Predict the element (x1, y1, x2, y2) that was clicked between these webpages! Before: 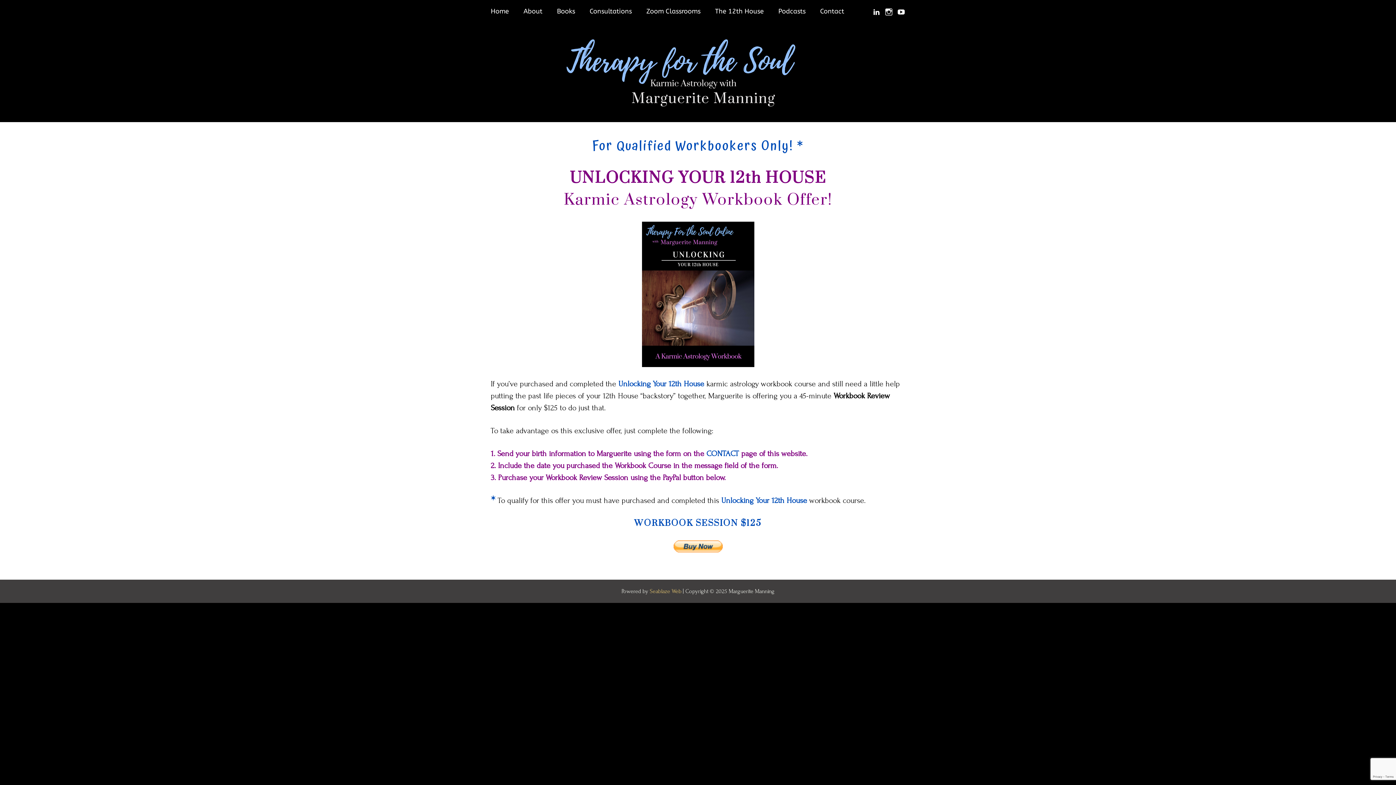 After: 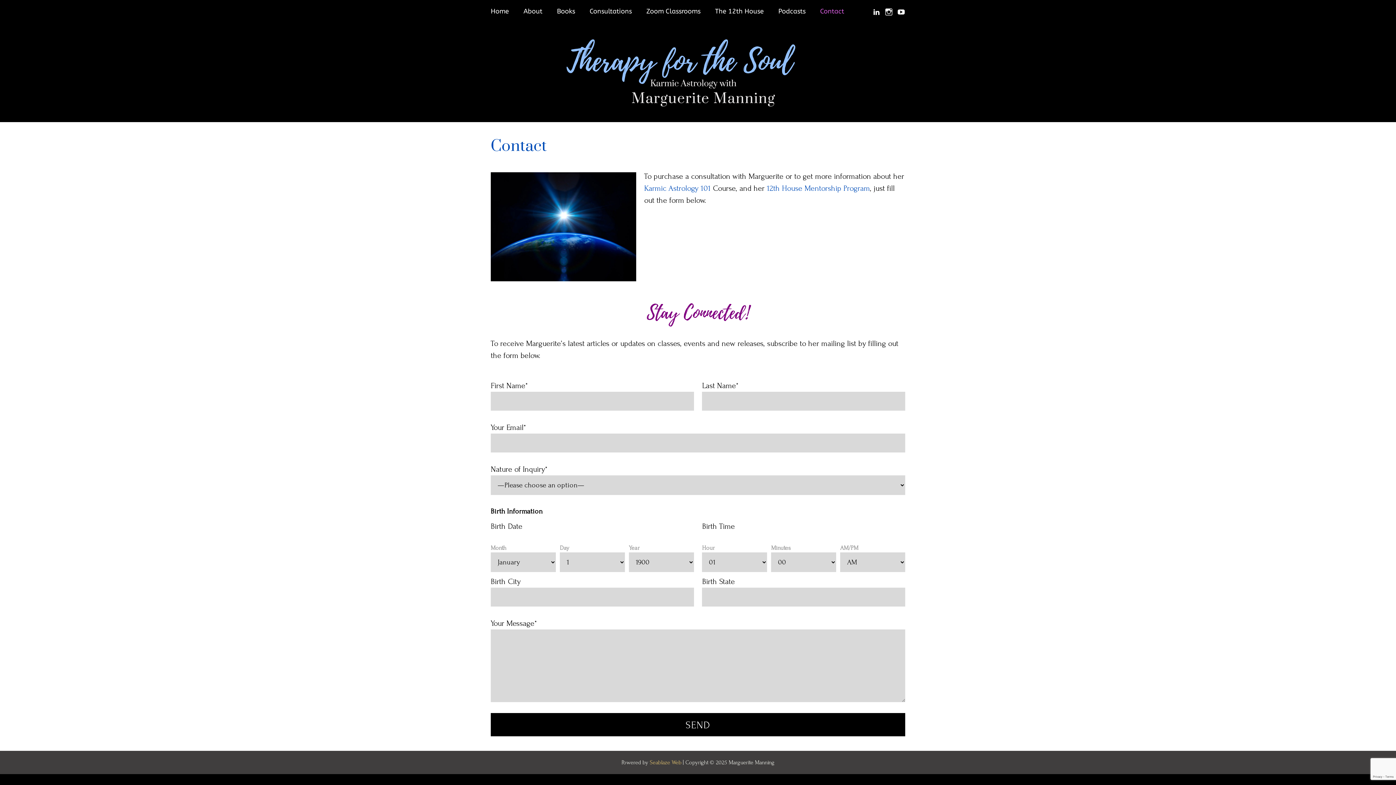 Action: label: CONTACT bbox: (706, 449, 739, 458)